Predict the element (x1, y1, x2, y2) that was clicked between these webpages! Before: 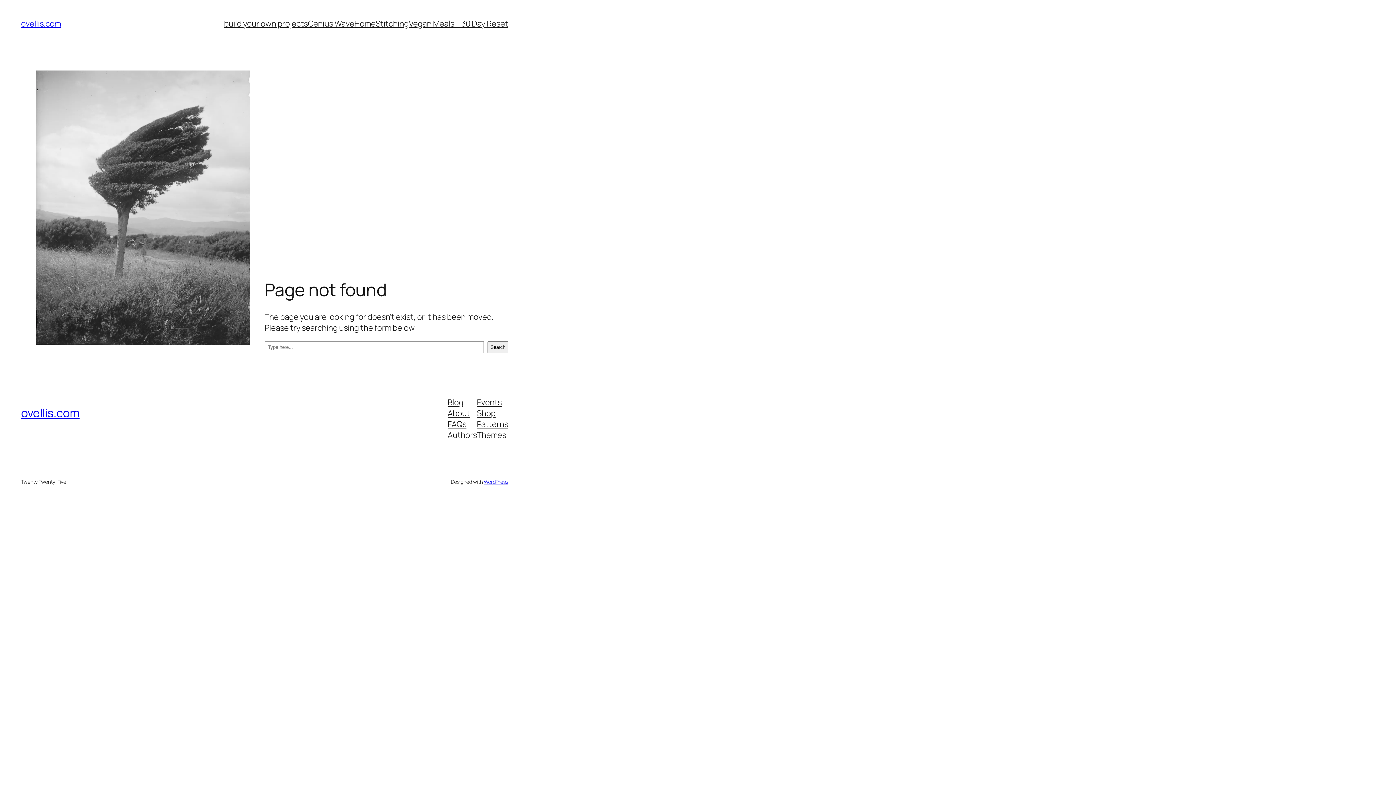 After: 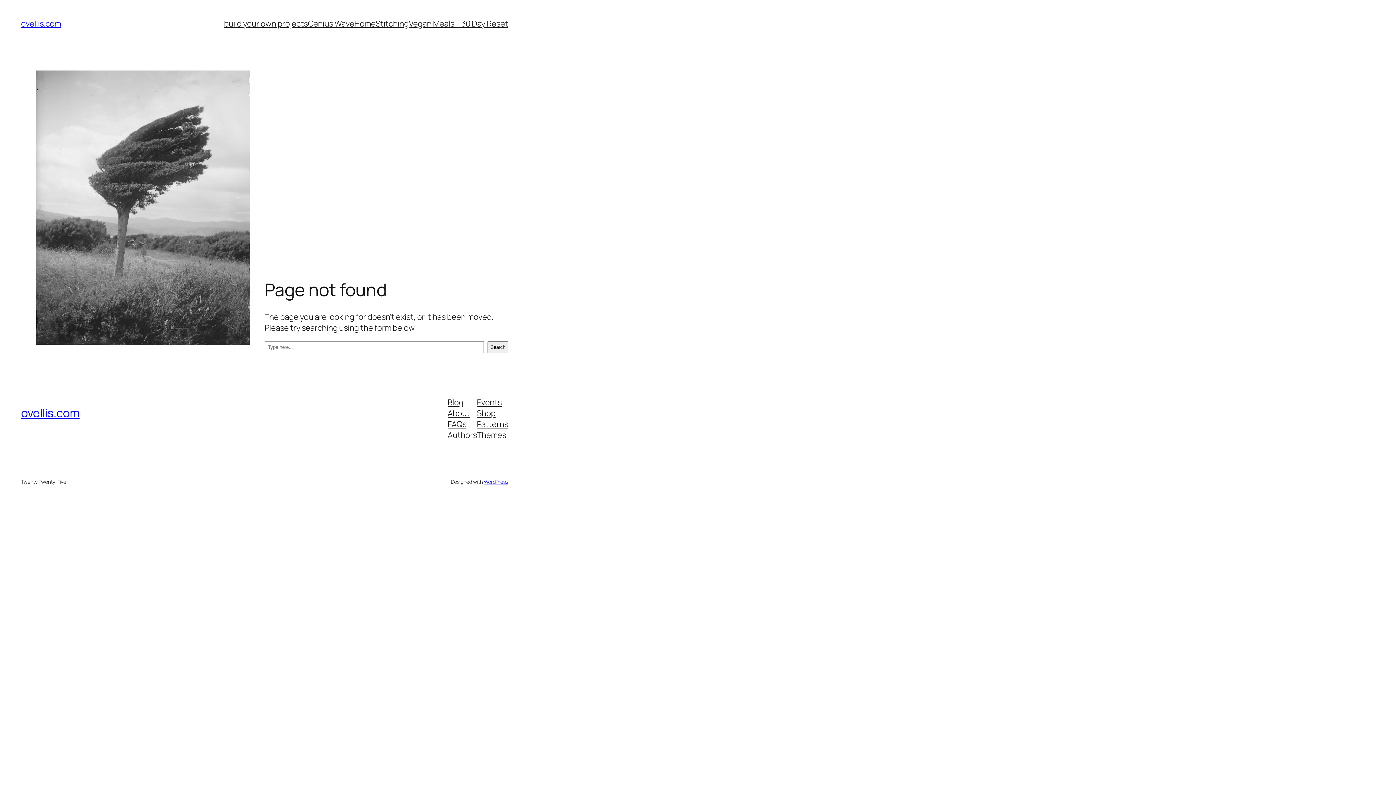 Action: label: Events bbox: (477, 396, 501, 407)